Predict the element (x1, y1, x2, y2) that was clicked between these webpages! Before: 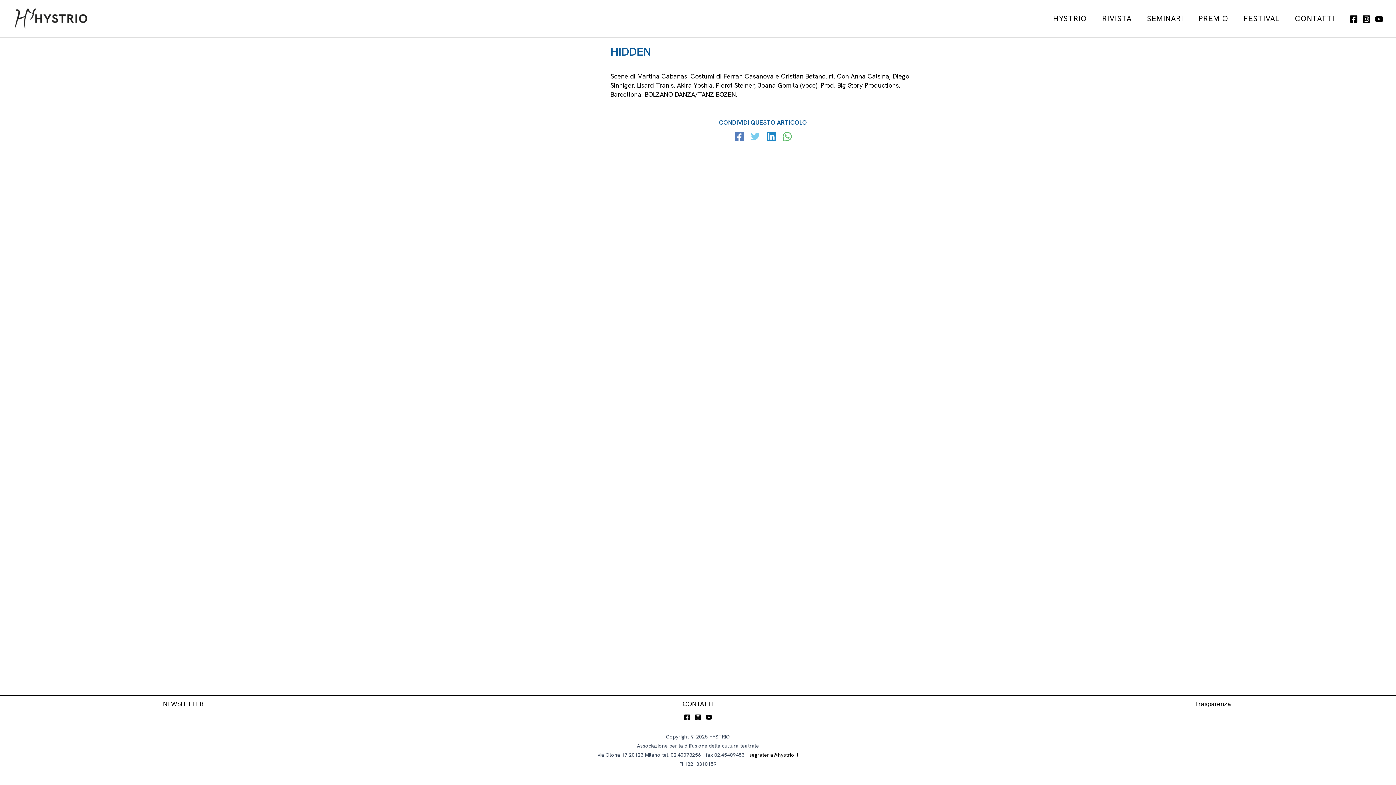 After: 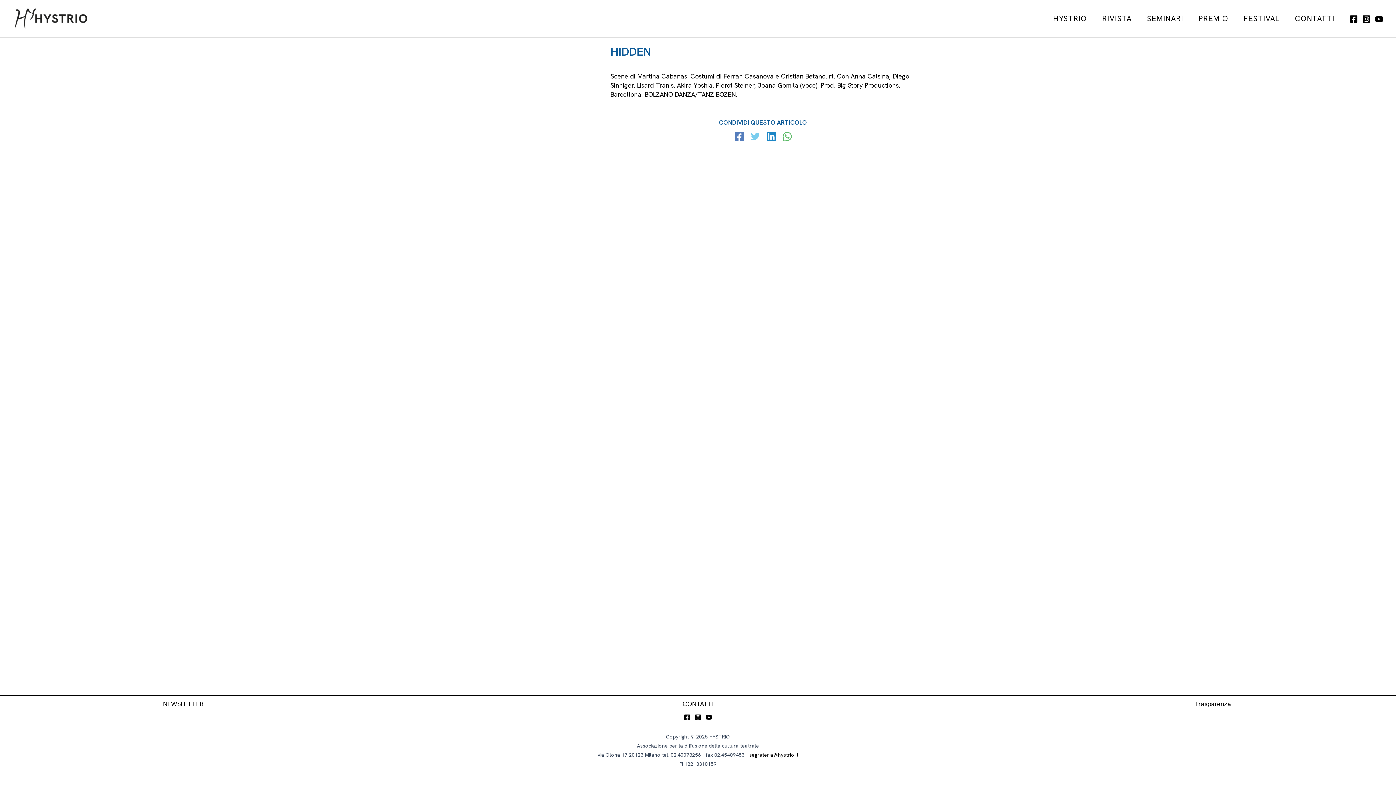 Action: bbox: (734, 132, 743, 142) label: Facebook